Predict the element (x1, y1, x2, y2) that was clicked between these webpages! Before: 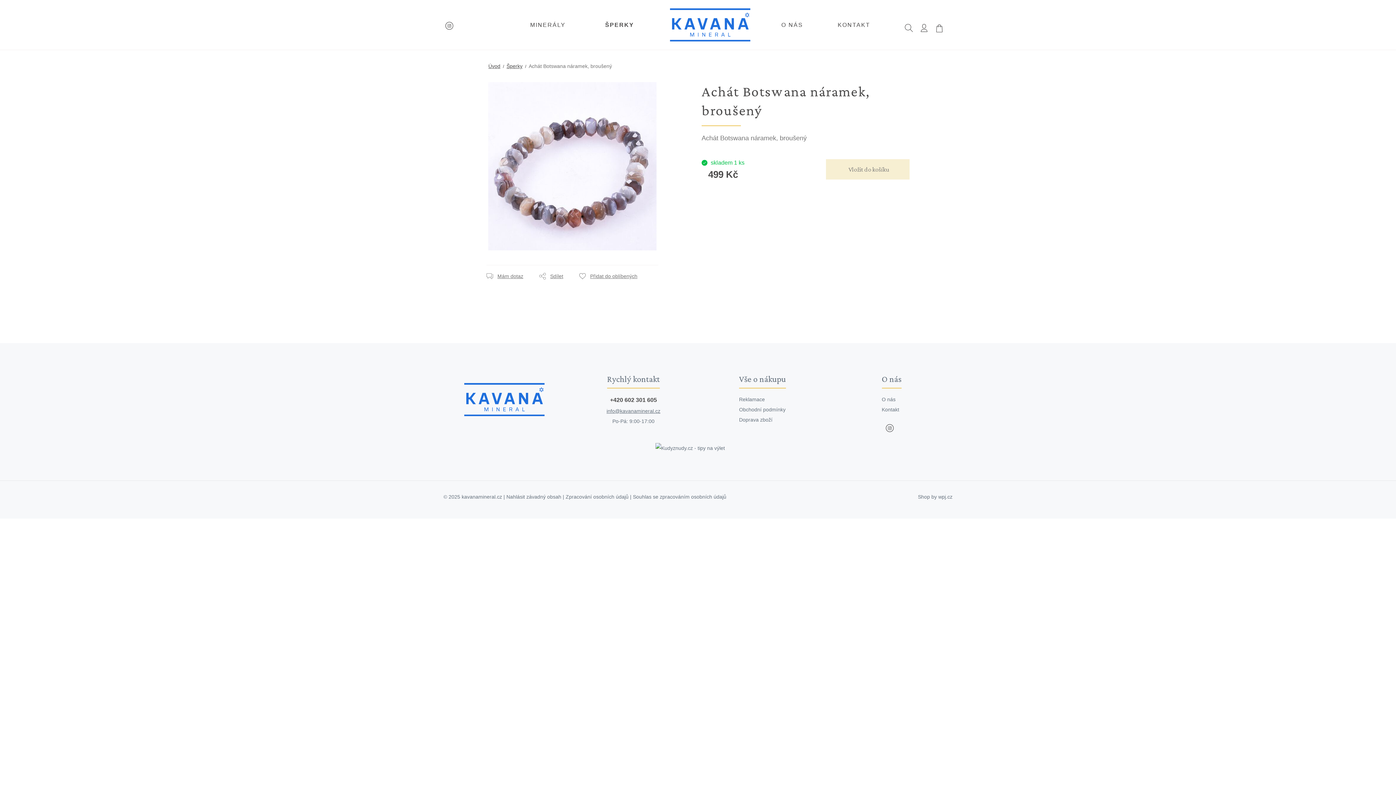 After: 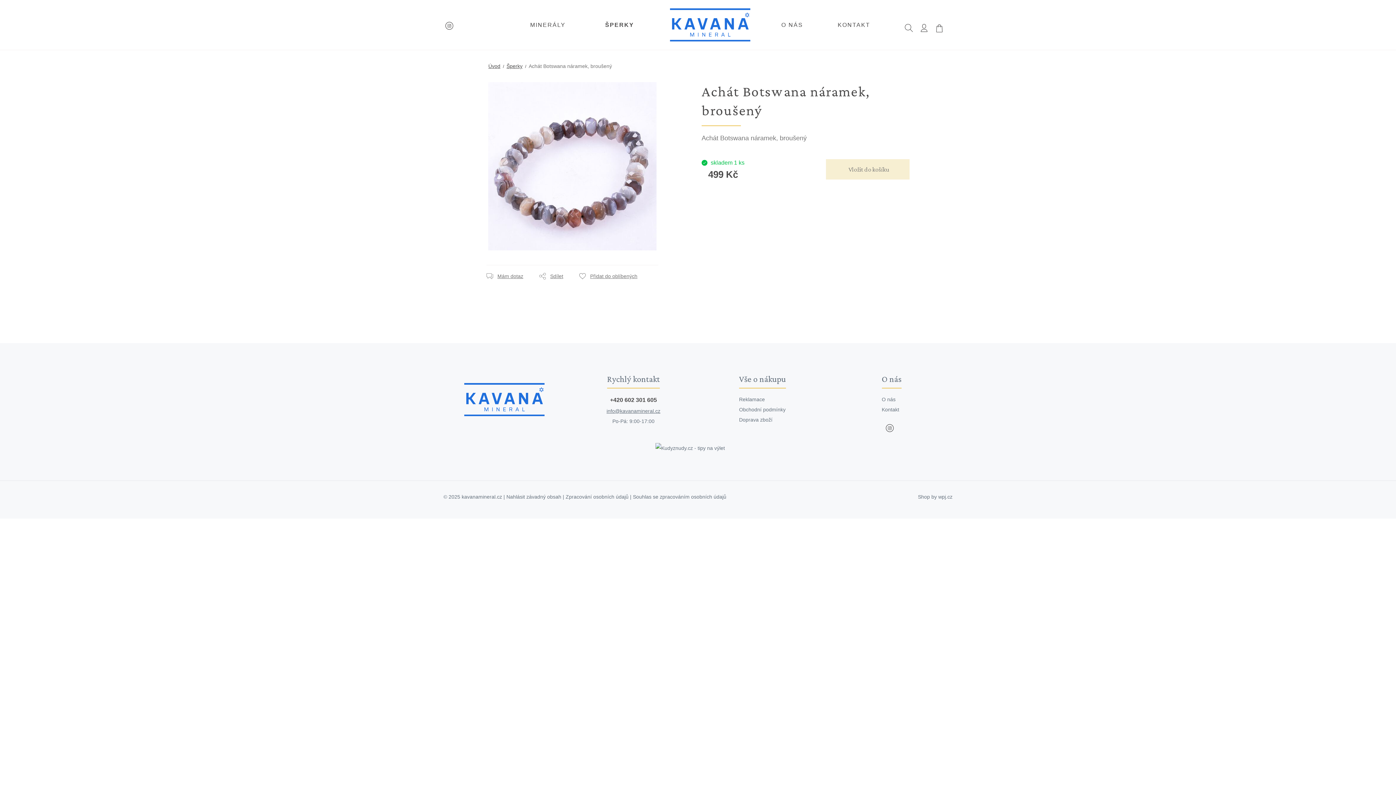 Action: bbox: (932, 22, 952, 34)